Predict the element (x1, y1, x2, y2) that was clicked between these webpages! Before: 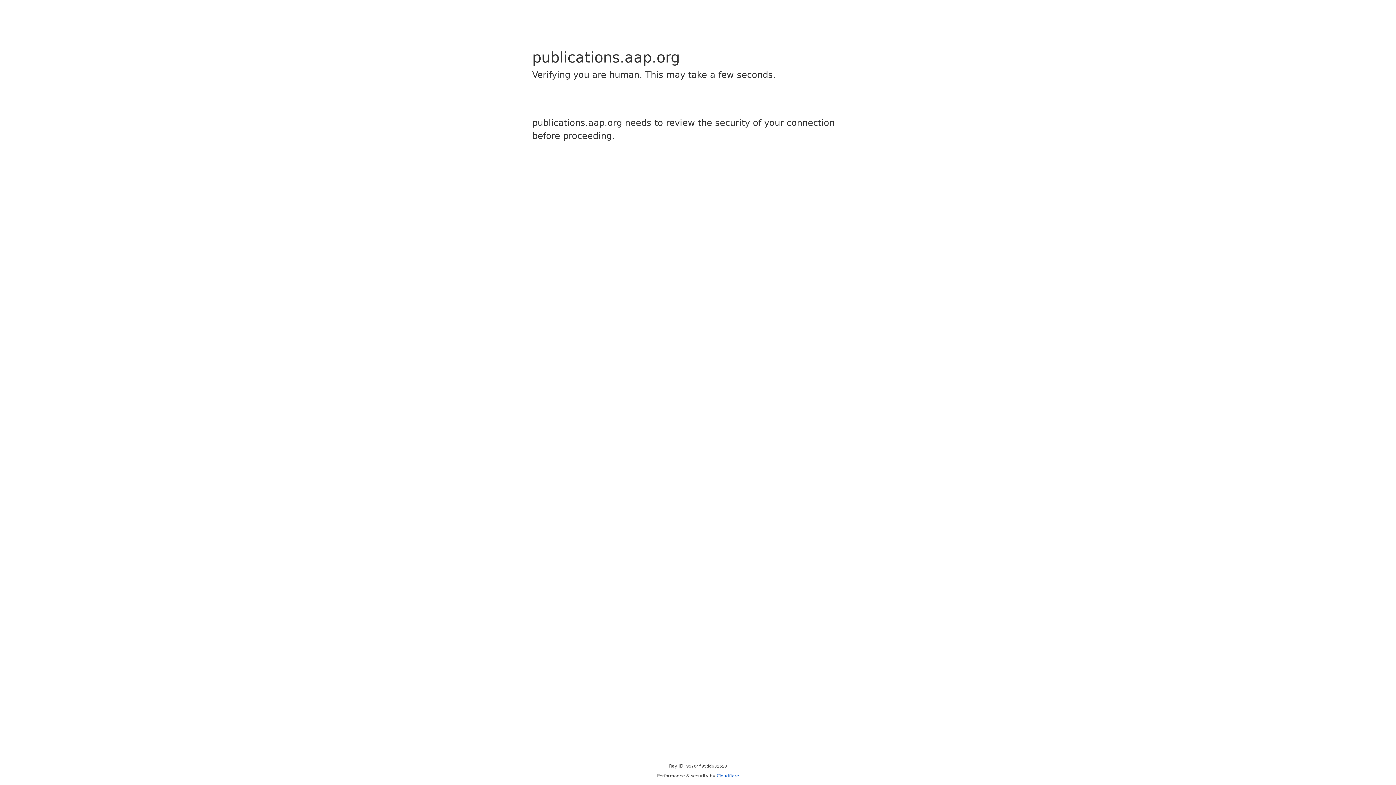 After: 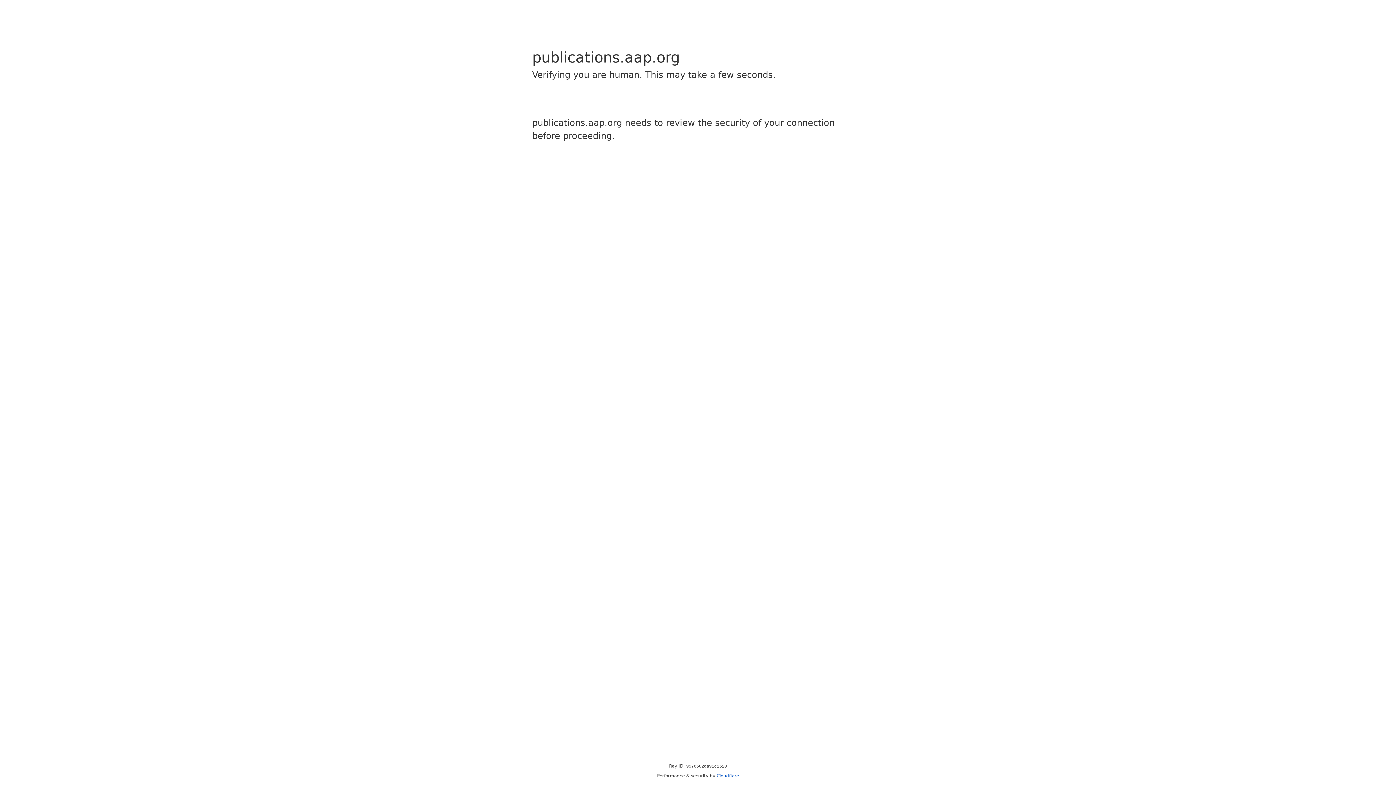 Action: bbox: (716, 773, 739, 778) label: Cloudflare